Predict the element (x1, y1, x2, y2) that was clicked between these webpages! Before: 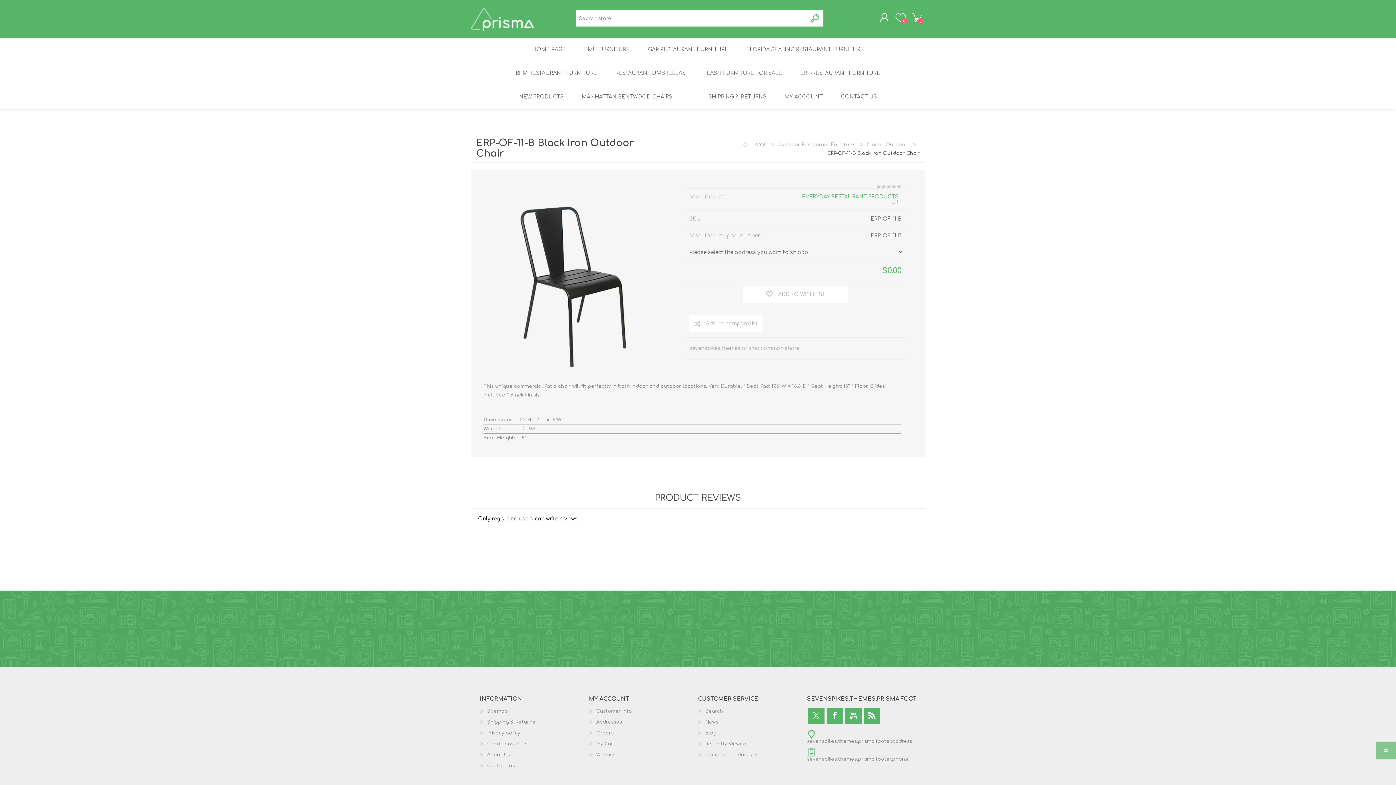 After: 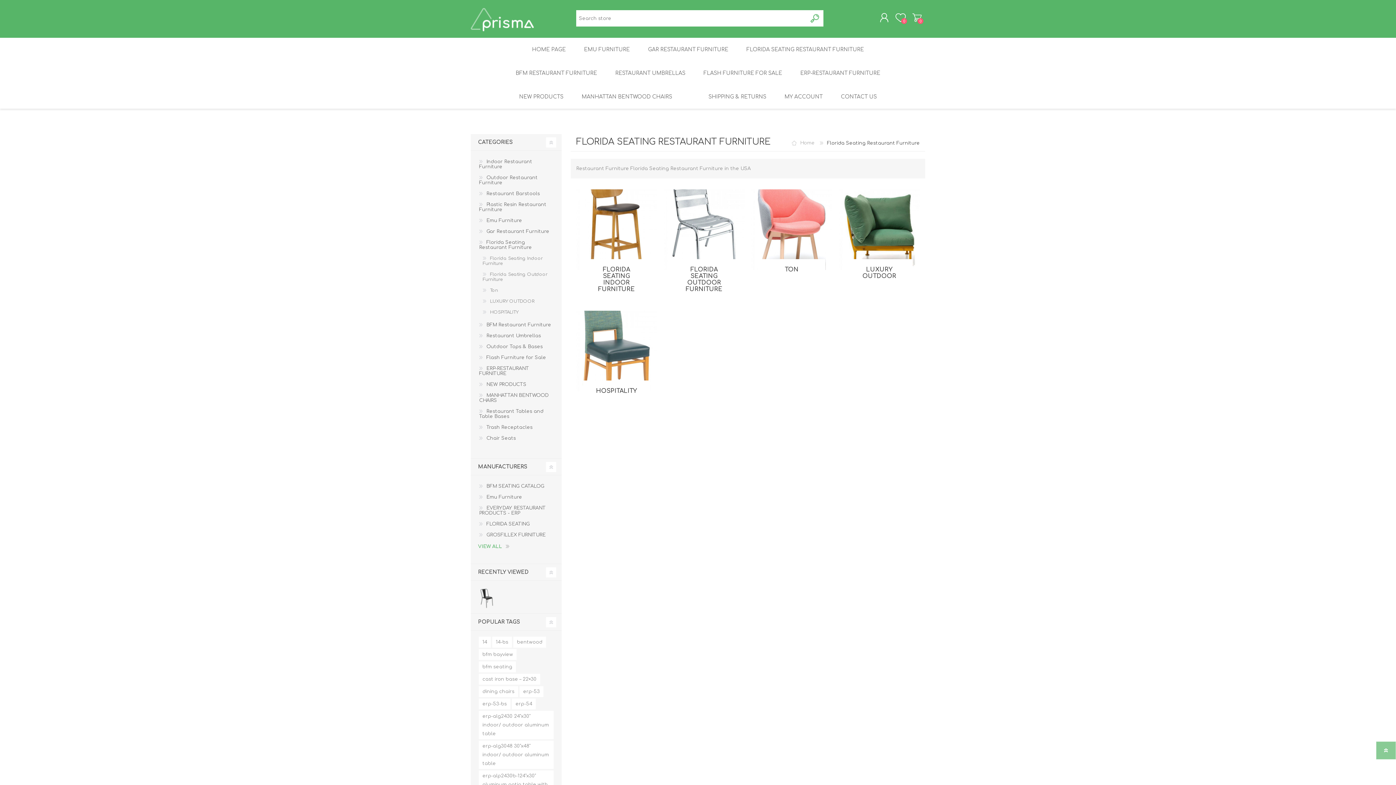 Action: bbox: (737, 37, 873, 61) label: FLORIDA SEATING RESTAURANT FURNITURE